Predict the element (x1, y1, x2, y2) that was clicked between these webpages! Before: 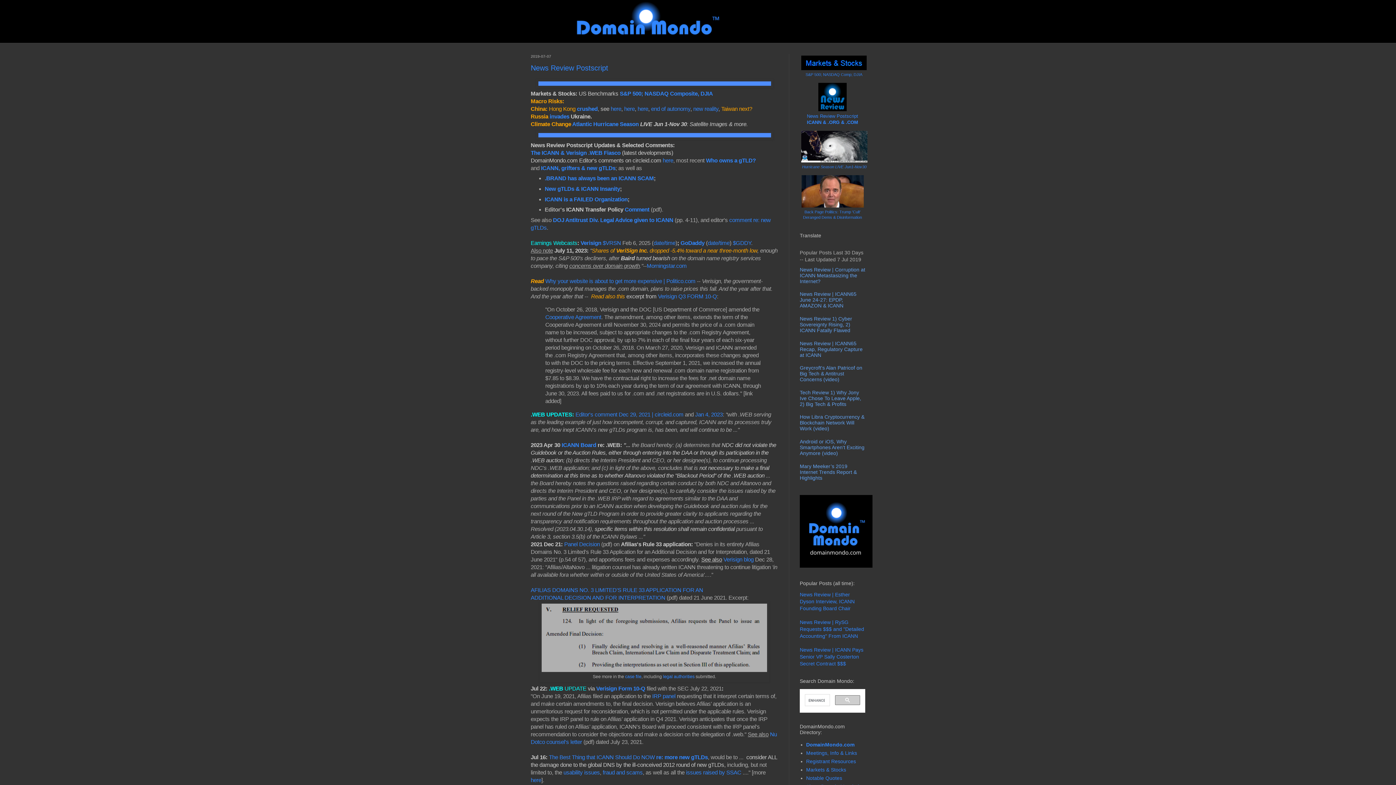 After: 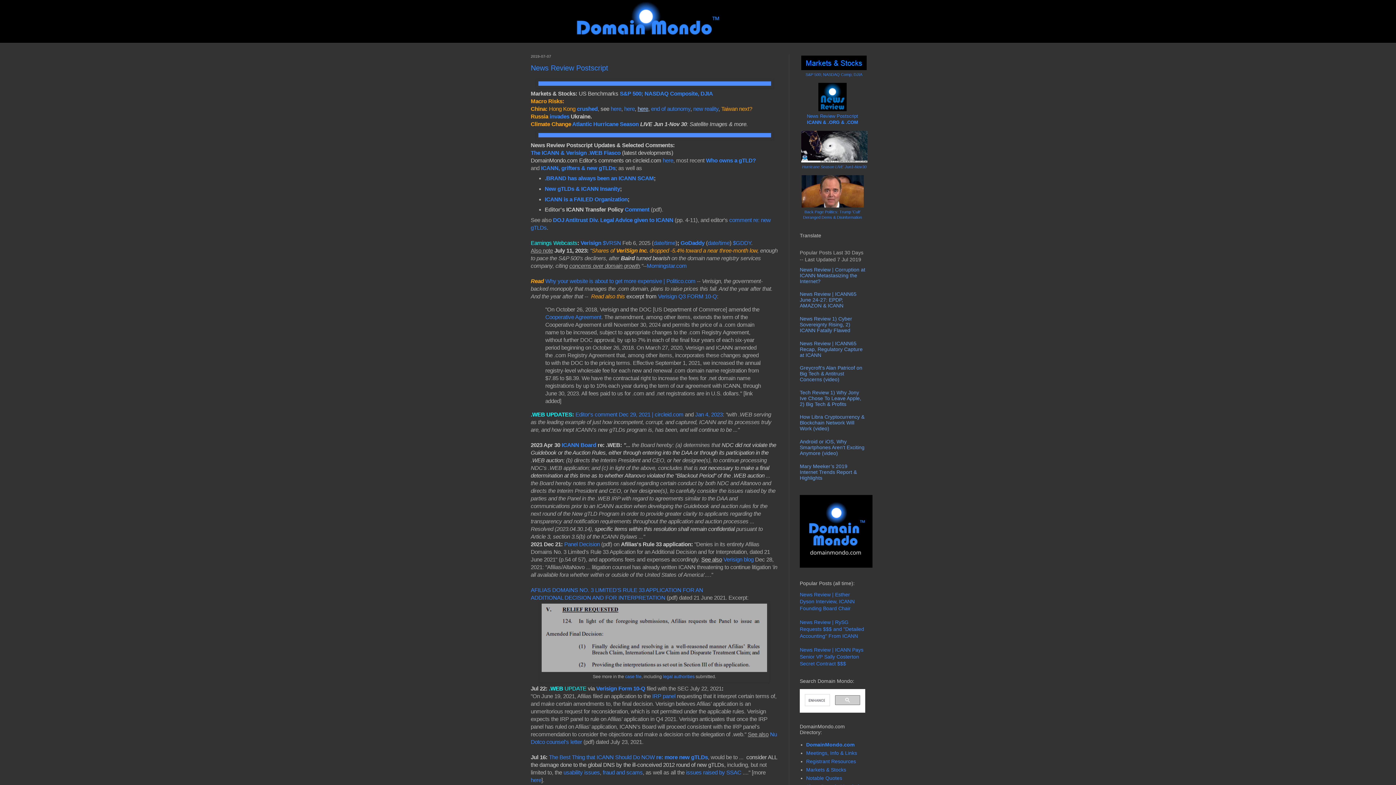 Action: label: here bbox: (637, 105, 648, 111)